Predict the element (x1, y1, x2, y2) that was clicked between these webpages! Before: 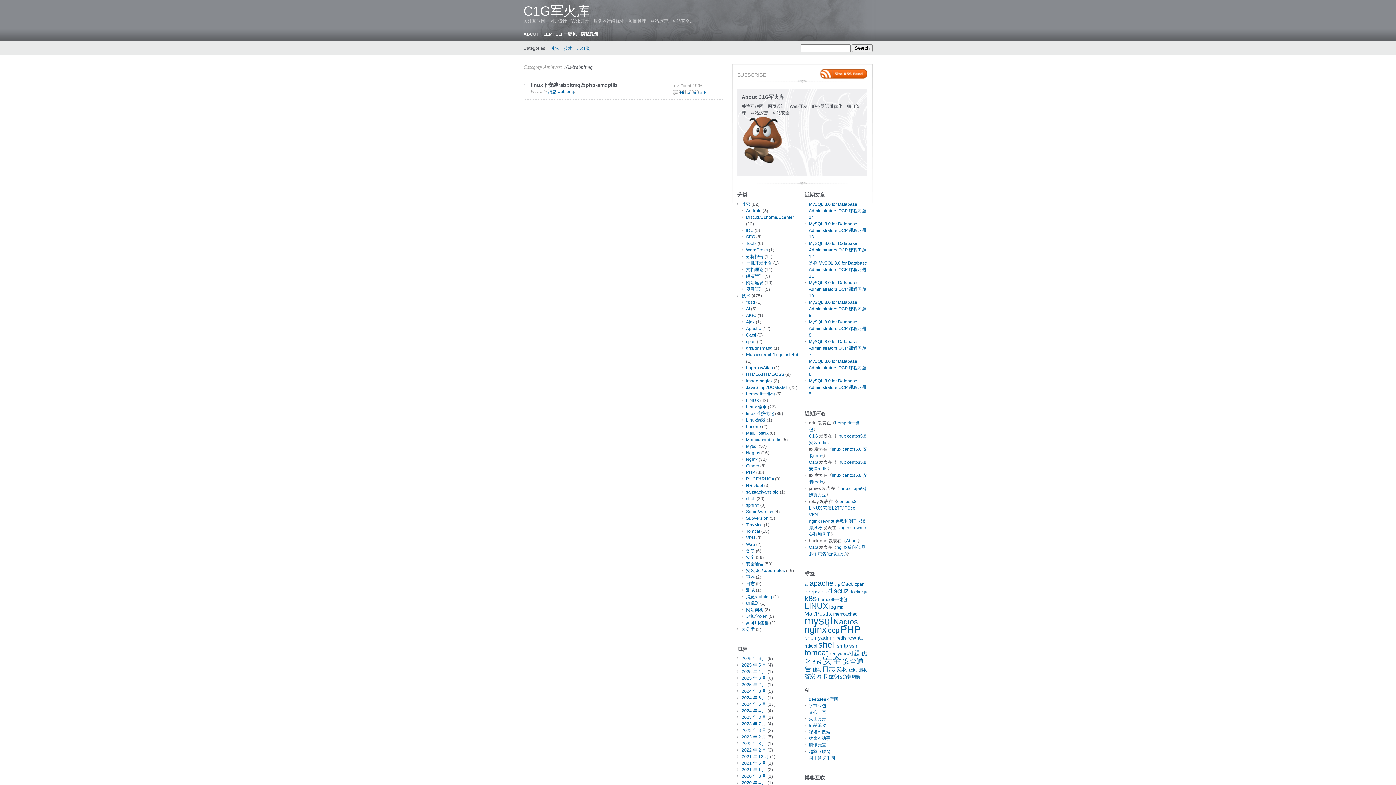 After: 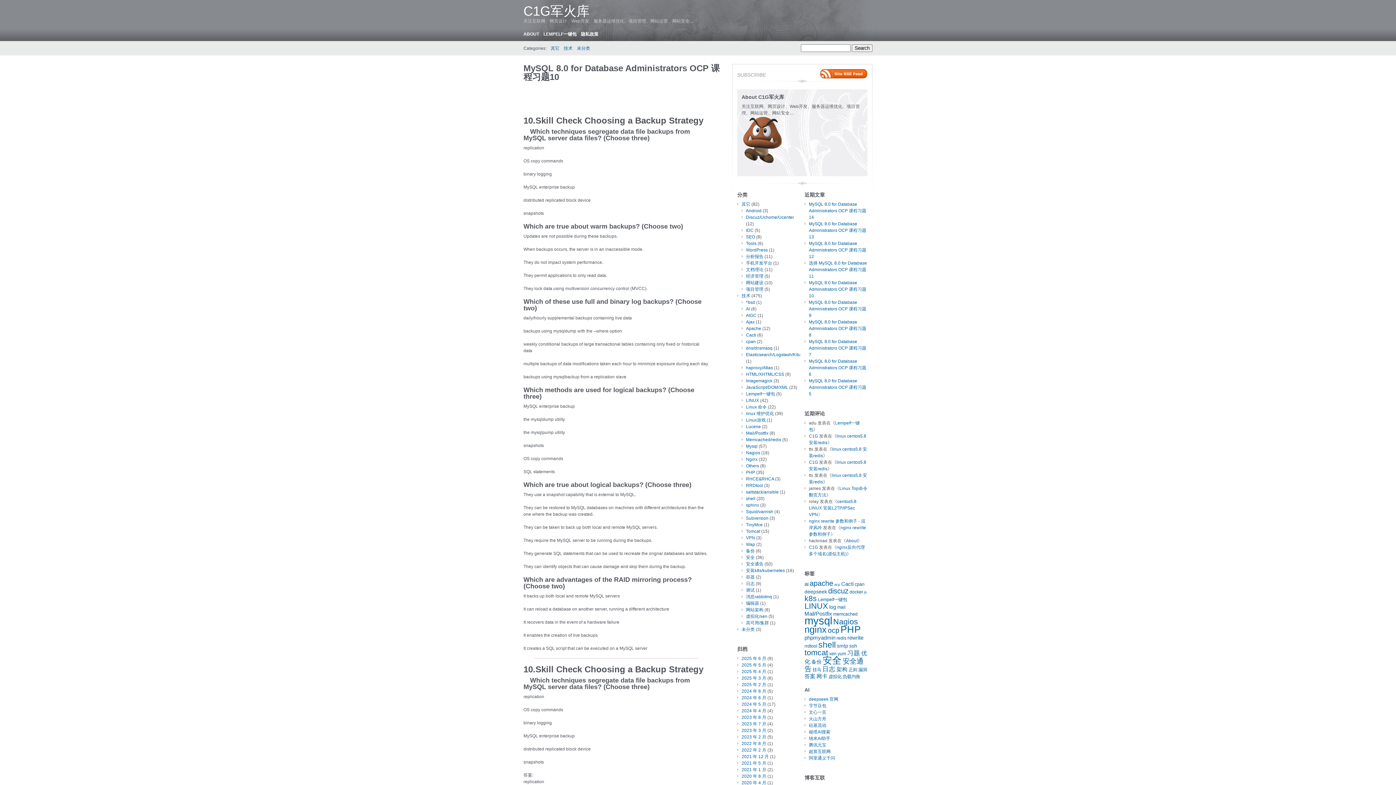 Action: bbox: (809, 280, 866, 298) label: MySQL 8.0 for Database Administrators OCP 课程习题10